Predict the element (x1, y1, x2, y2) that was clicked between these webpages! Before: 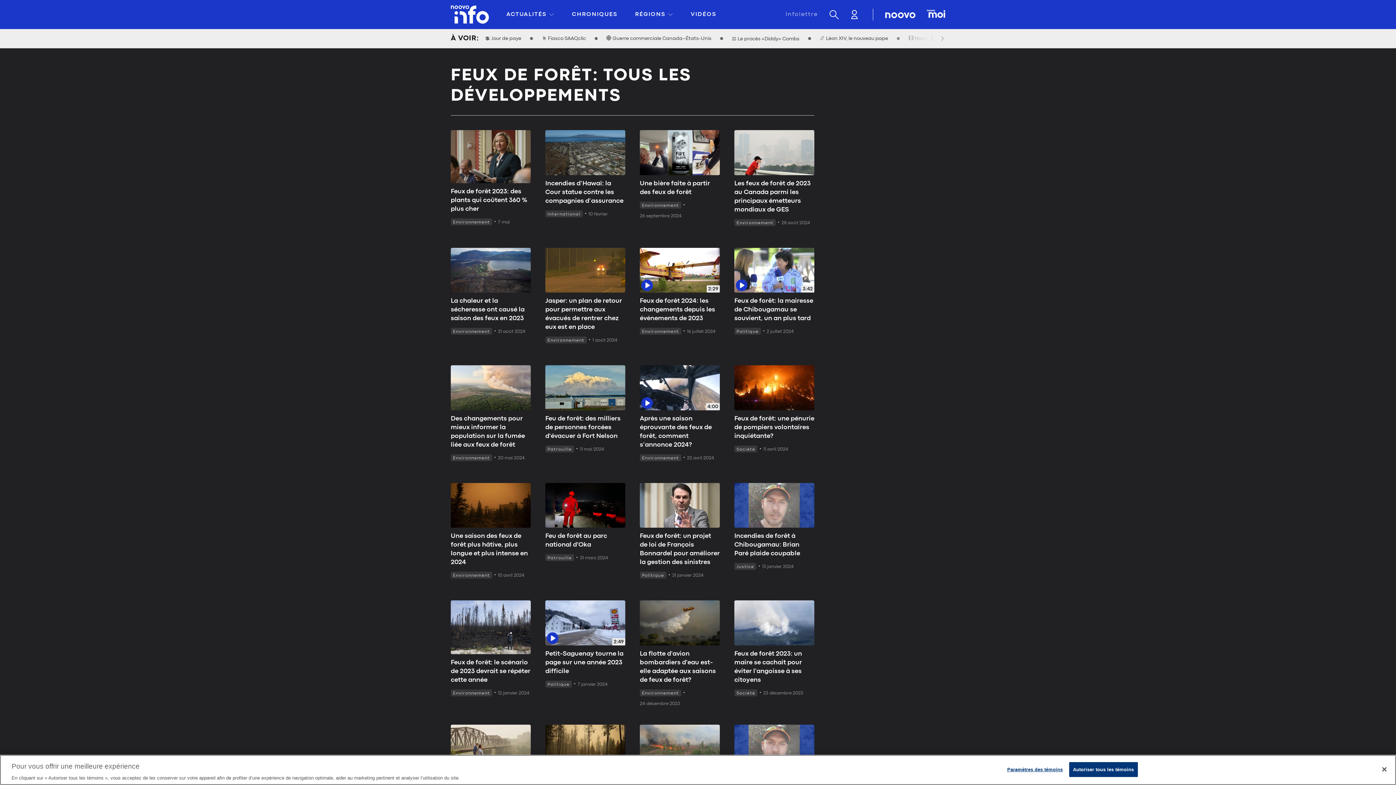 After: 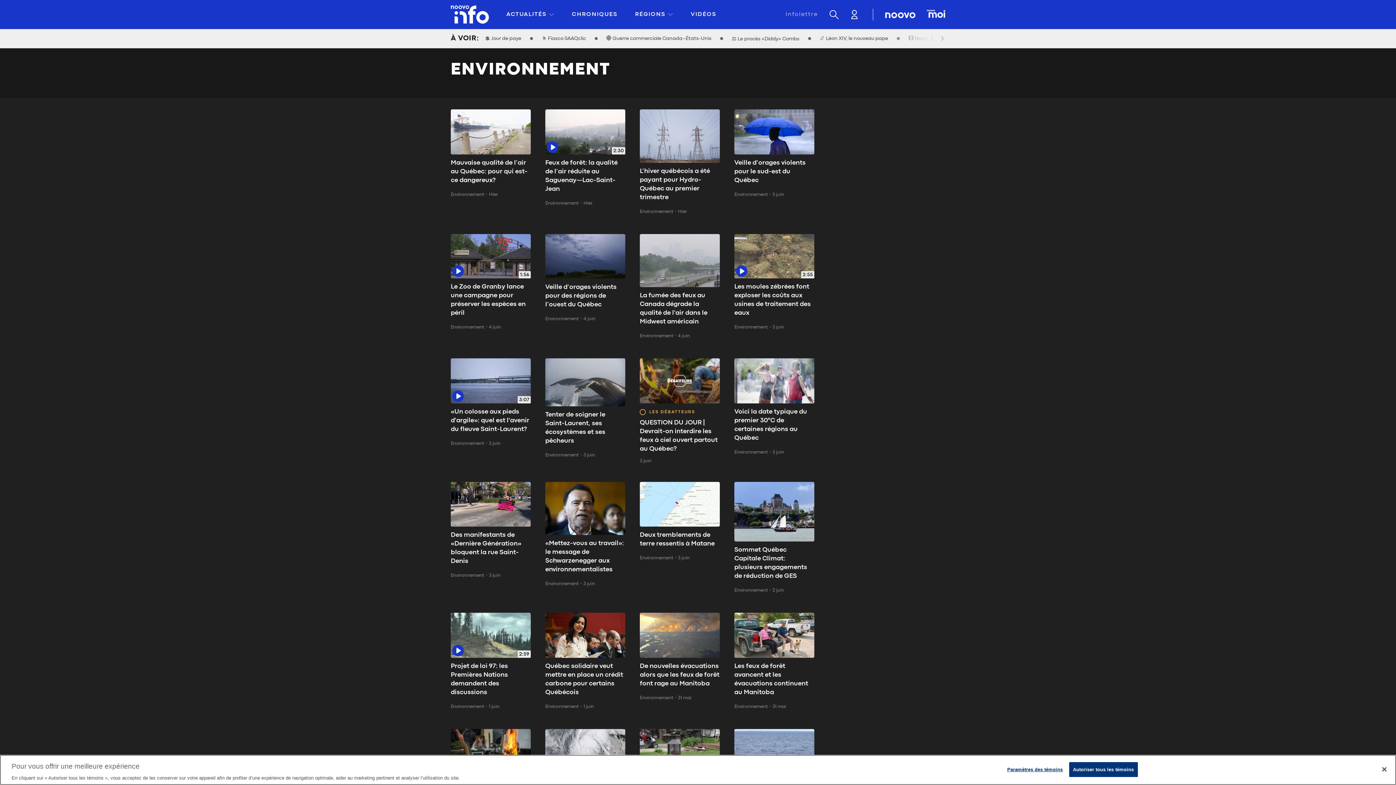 Action: label: Environnement bbox: (450, 689, 492, 696)